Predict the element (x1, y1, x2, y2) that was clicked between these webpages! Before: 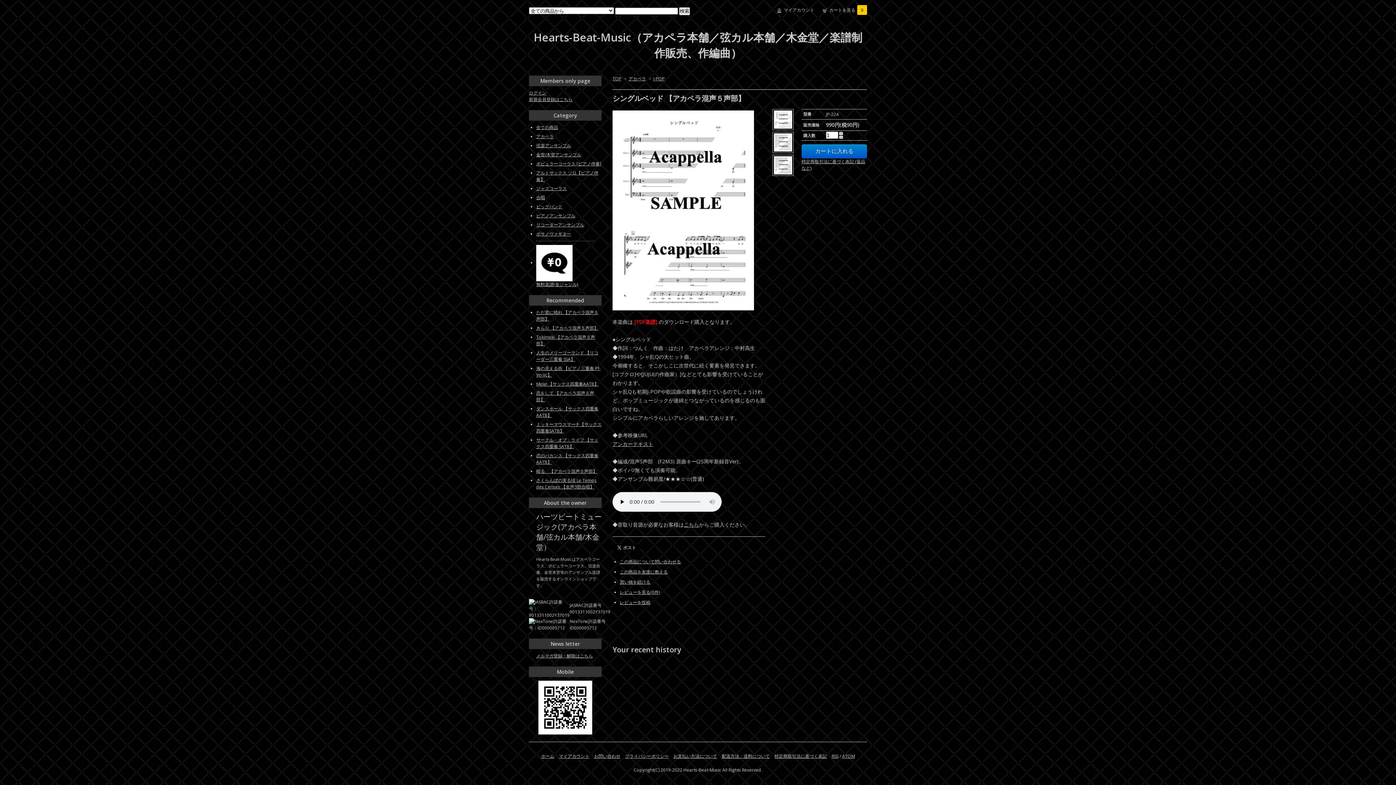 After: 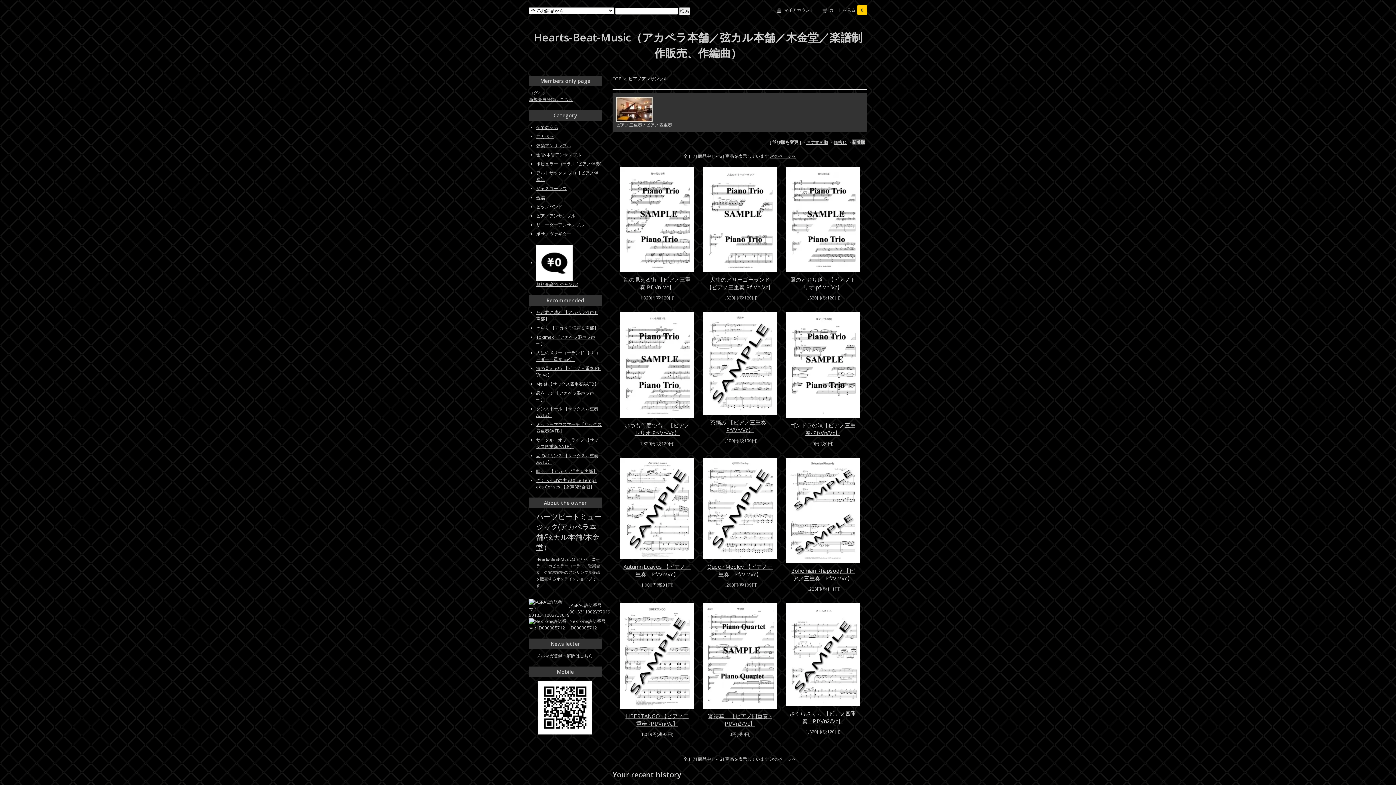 Action: label: ピアノアンサンブル bbox: (536, 212, 575, 218)